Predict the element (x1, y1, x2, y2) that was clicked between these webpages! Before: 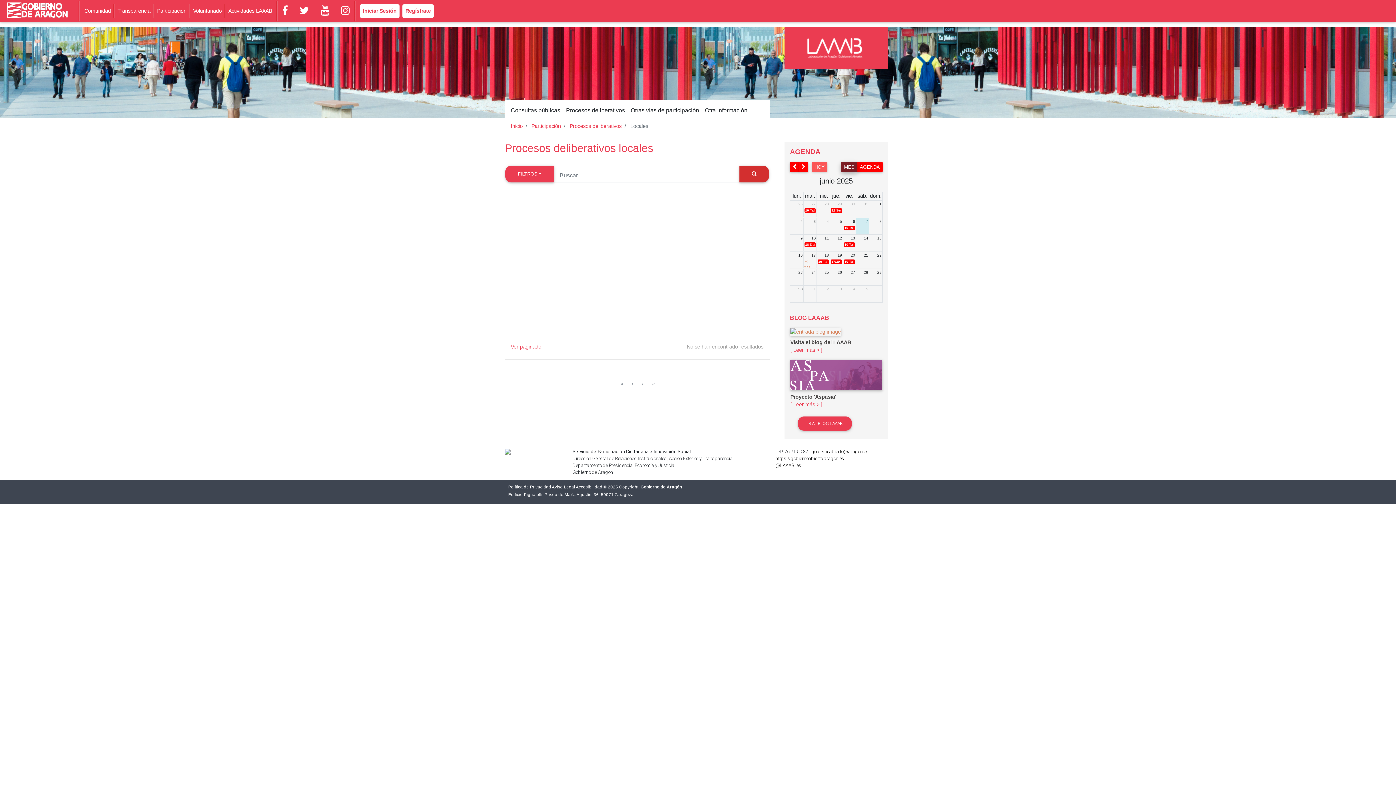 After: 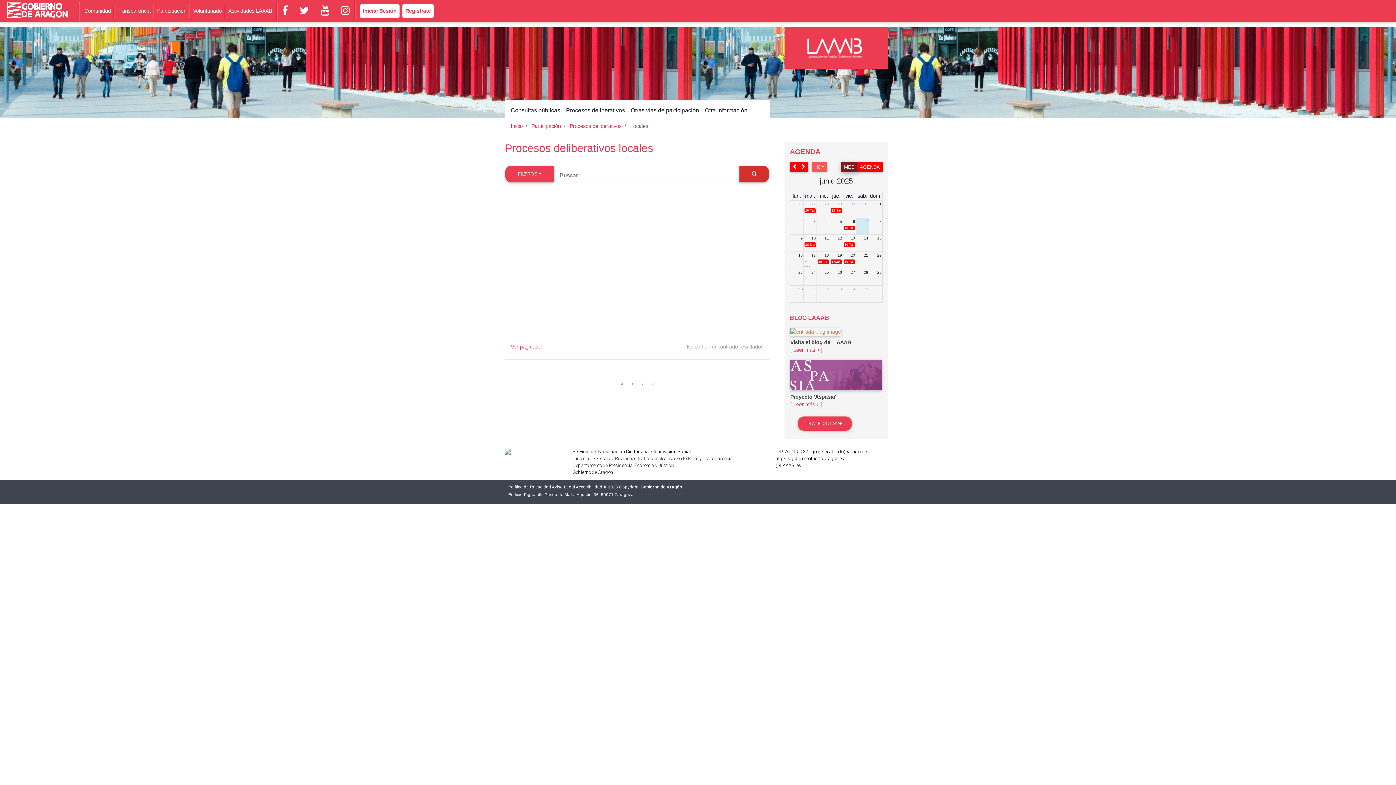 Action: label: BLOG LAAAB bbox: (790, 314, 829, 321)